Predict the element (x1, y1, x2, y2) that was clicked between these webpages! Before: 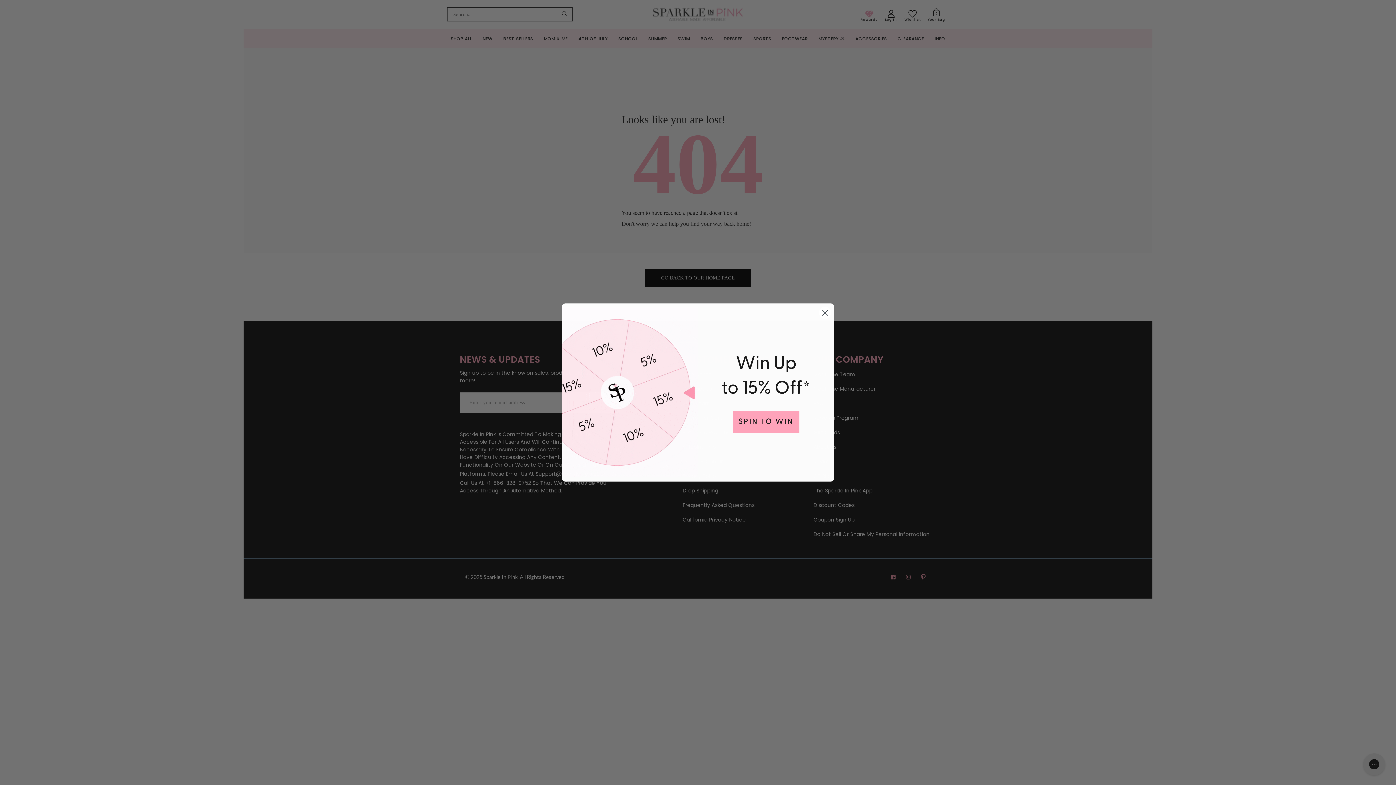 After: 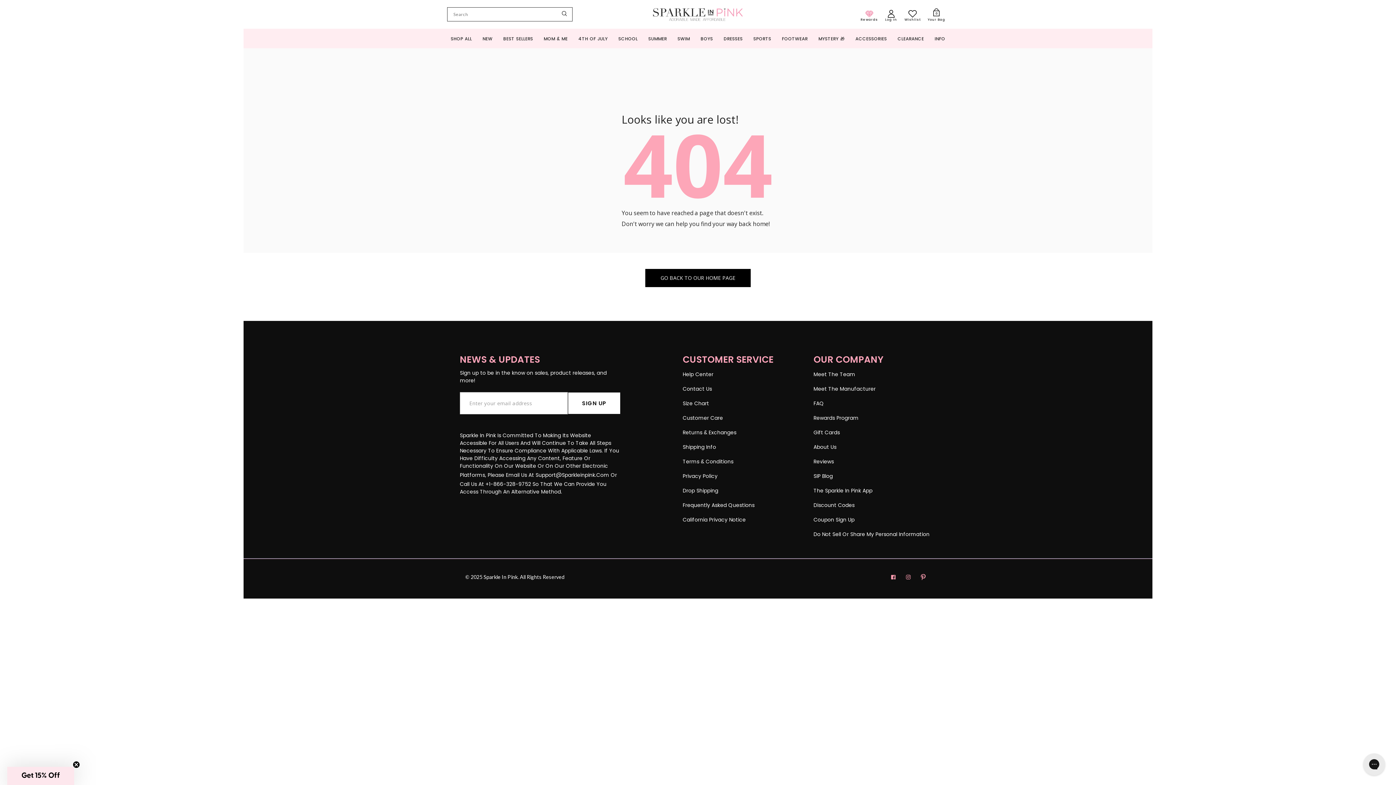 Action: label: Close dialog bbox: (818, 306, 831, 319)